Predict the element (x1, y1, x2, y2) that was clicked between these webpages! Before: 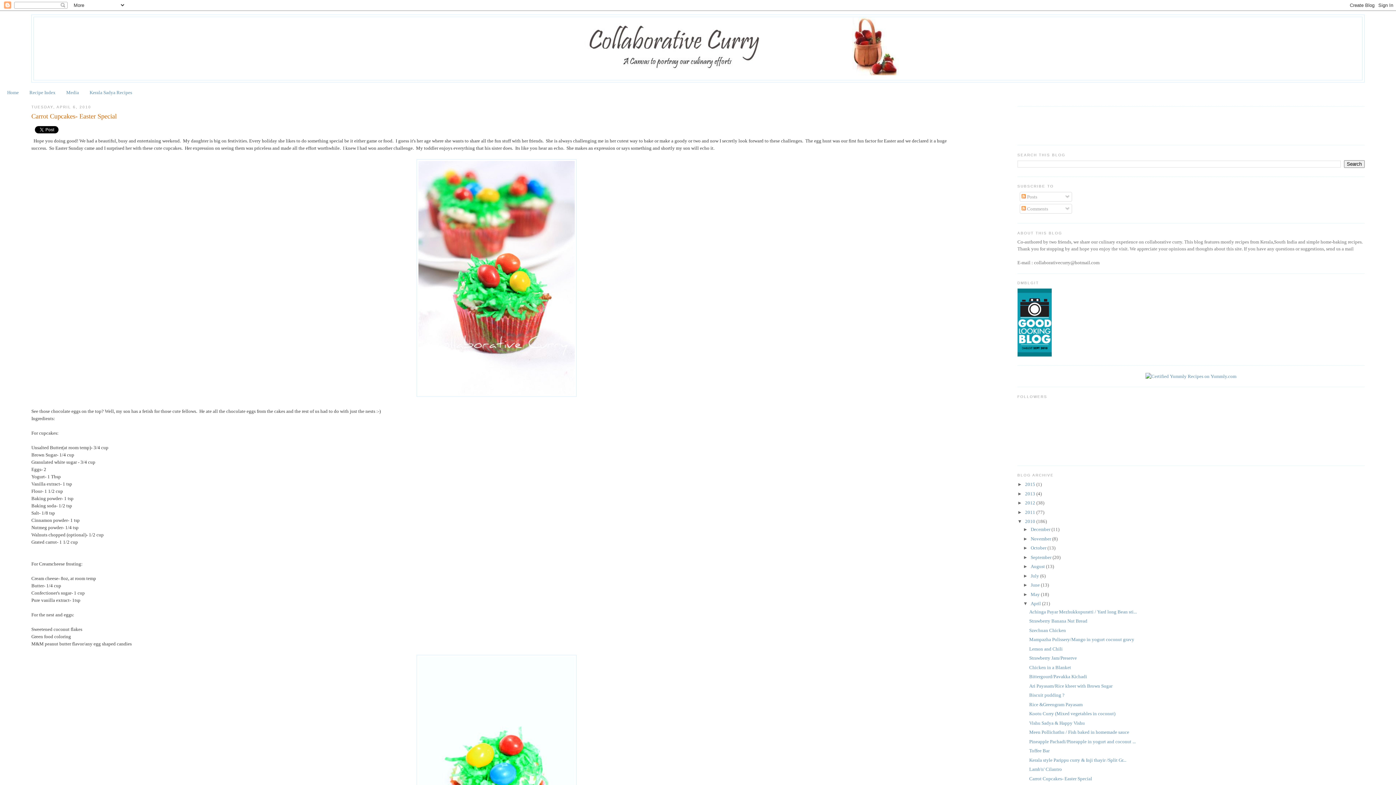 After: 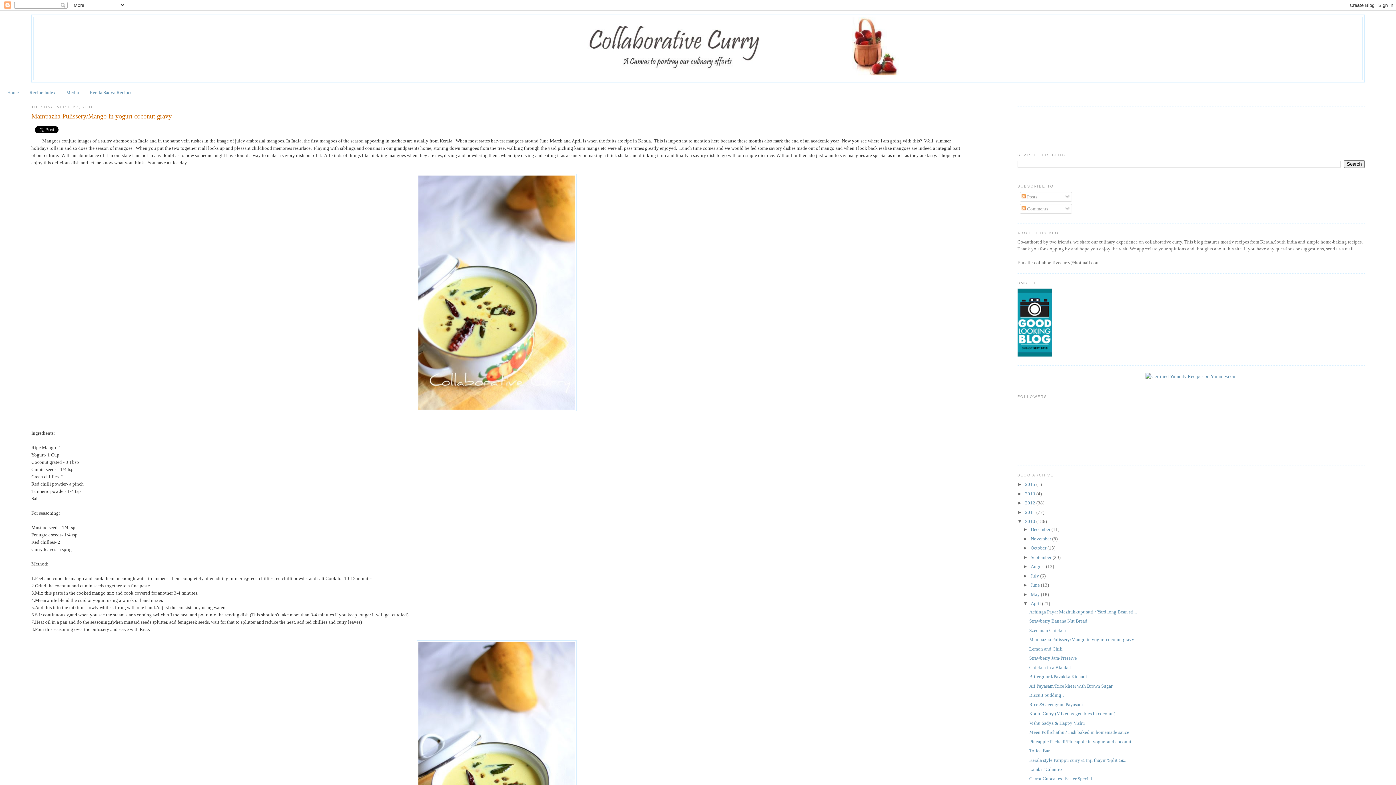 Action: label: Mampazha Pulissery/Mango in yogurt coconut gravy bbox: (1029, 637, 1134, 642)